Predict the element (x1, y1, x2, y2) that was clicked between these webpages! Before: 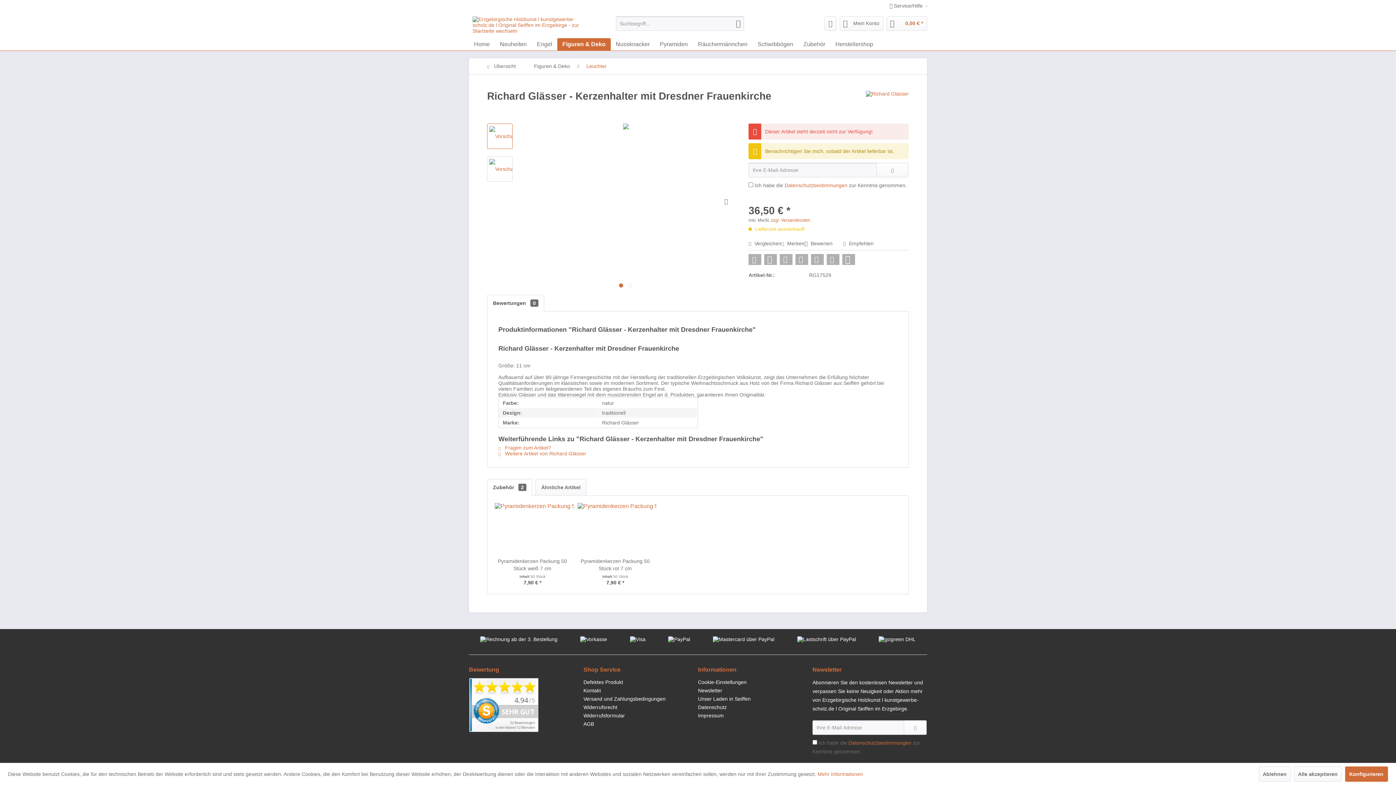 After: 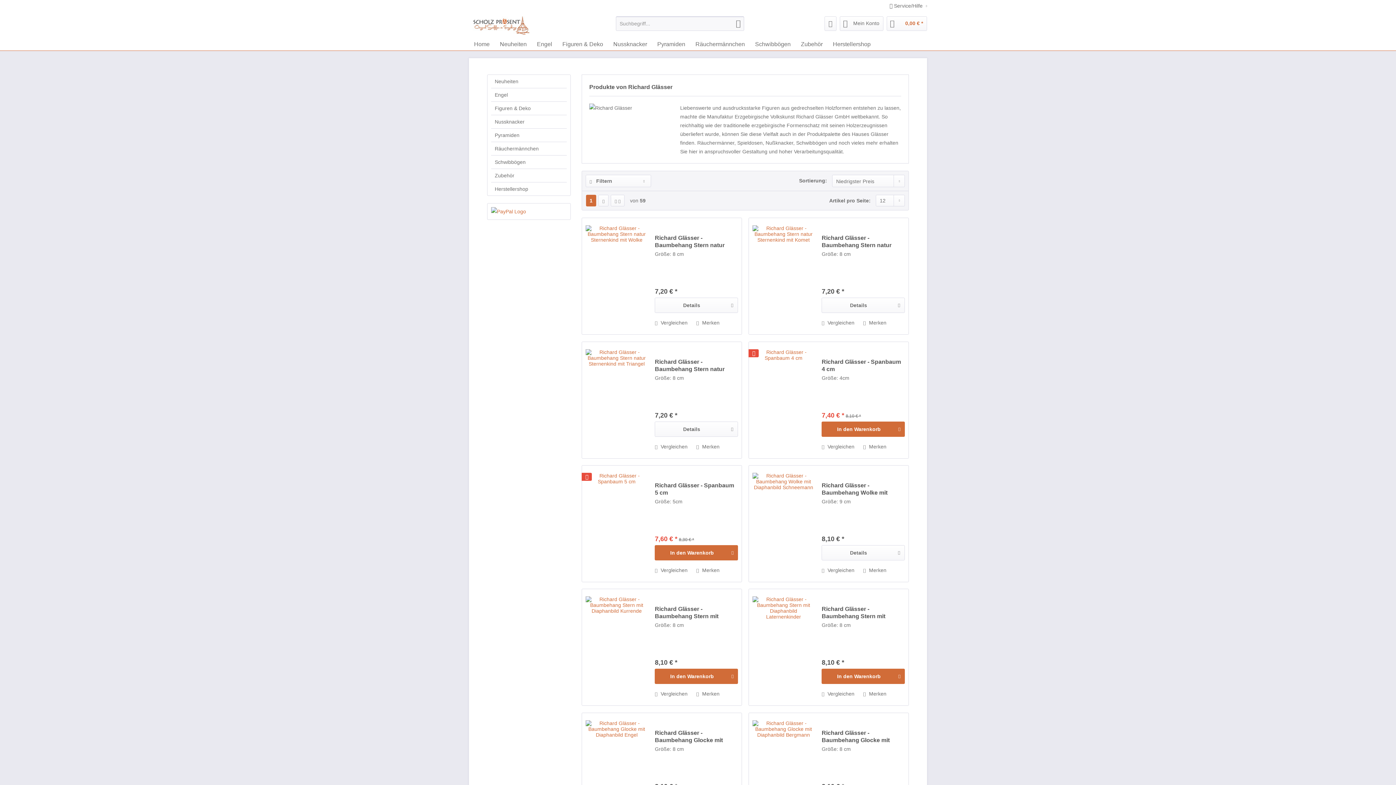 Action: label:  Weitere Artikel von Richard Glässer bbox: (498, 450, 586, 456)